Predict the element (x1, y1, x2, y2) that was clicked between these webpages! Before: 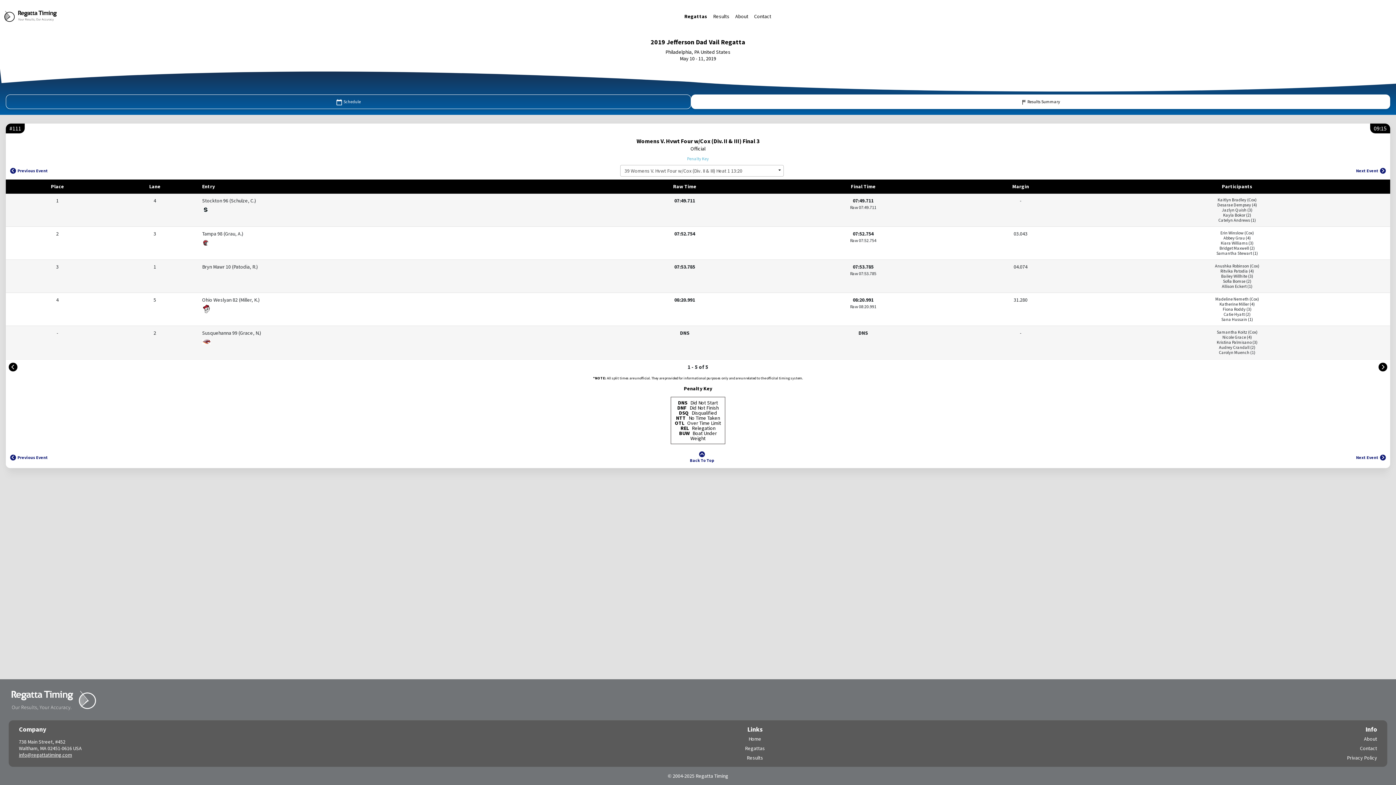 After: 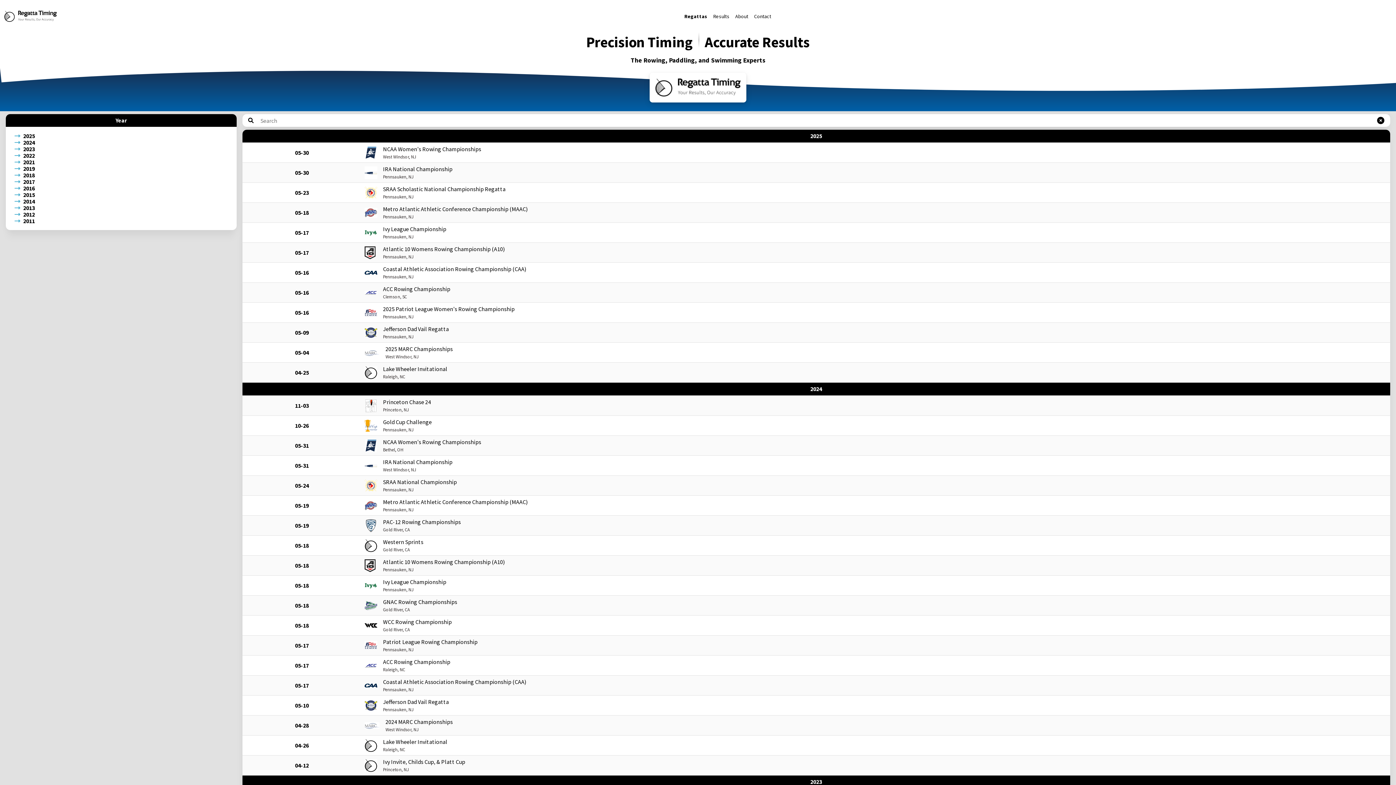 Action: label: Regattas bbox: (681, 10, 710, 22)